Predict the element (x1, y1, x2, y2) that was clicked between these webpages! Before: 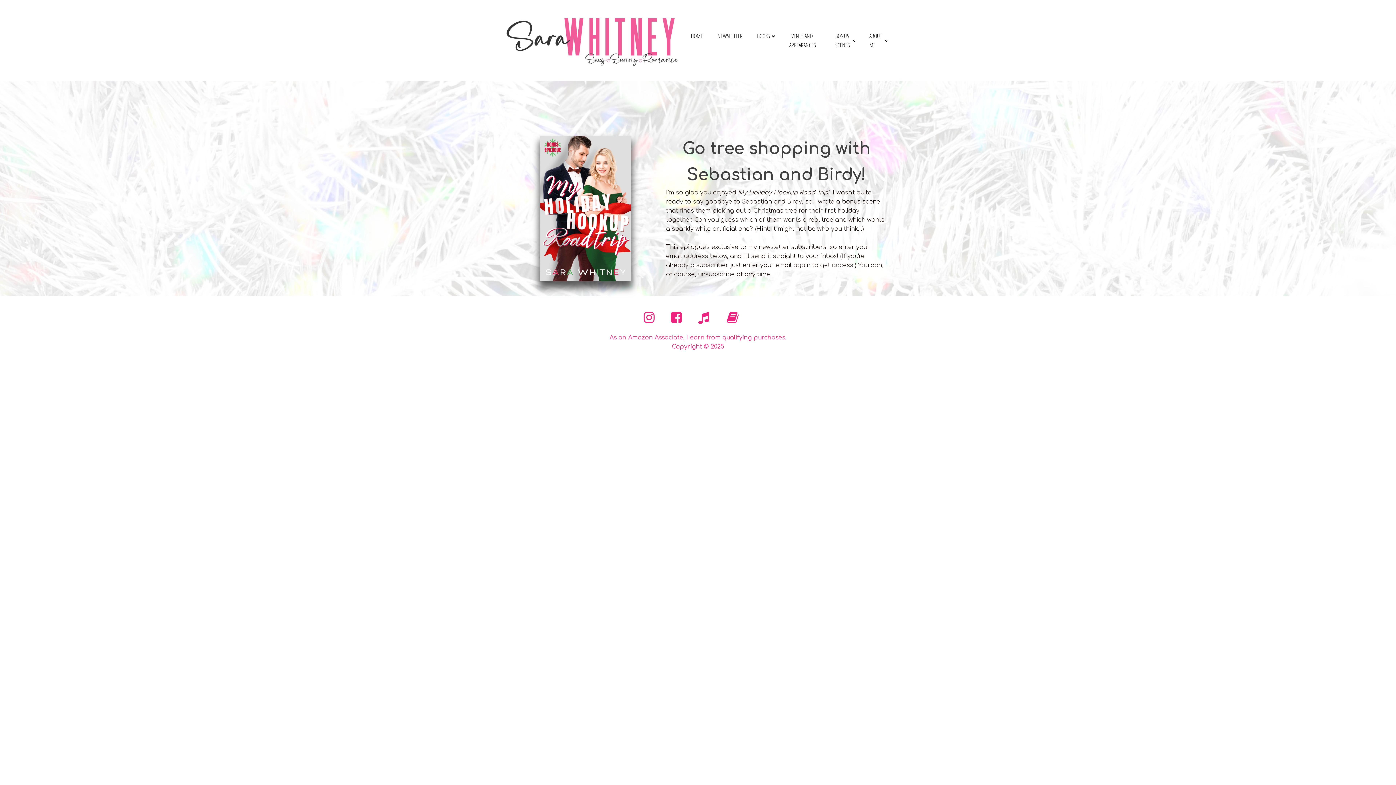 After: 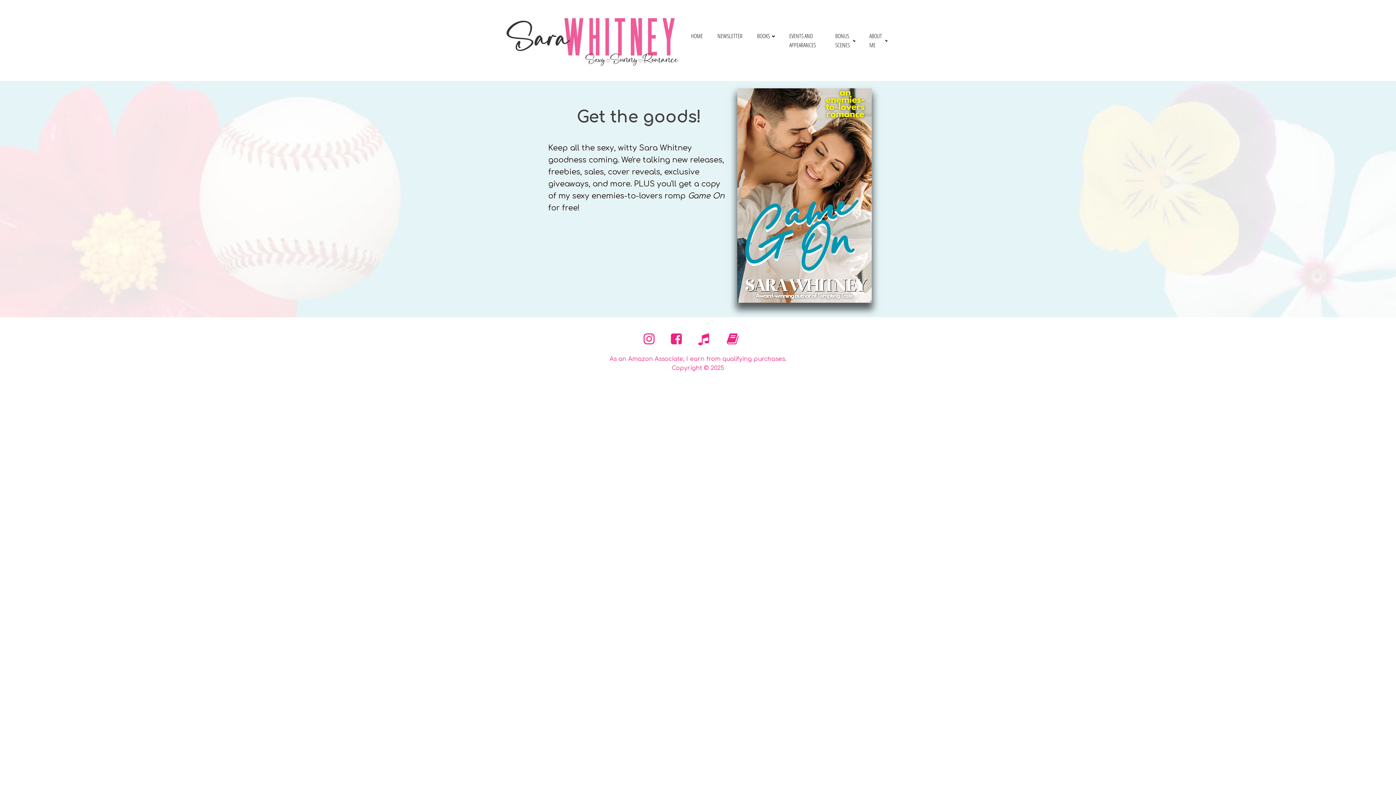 Action: bbox: (710, 24, 749, 47) label: NEWSLETTER